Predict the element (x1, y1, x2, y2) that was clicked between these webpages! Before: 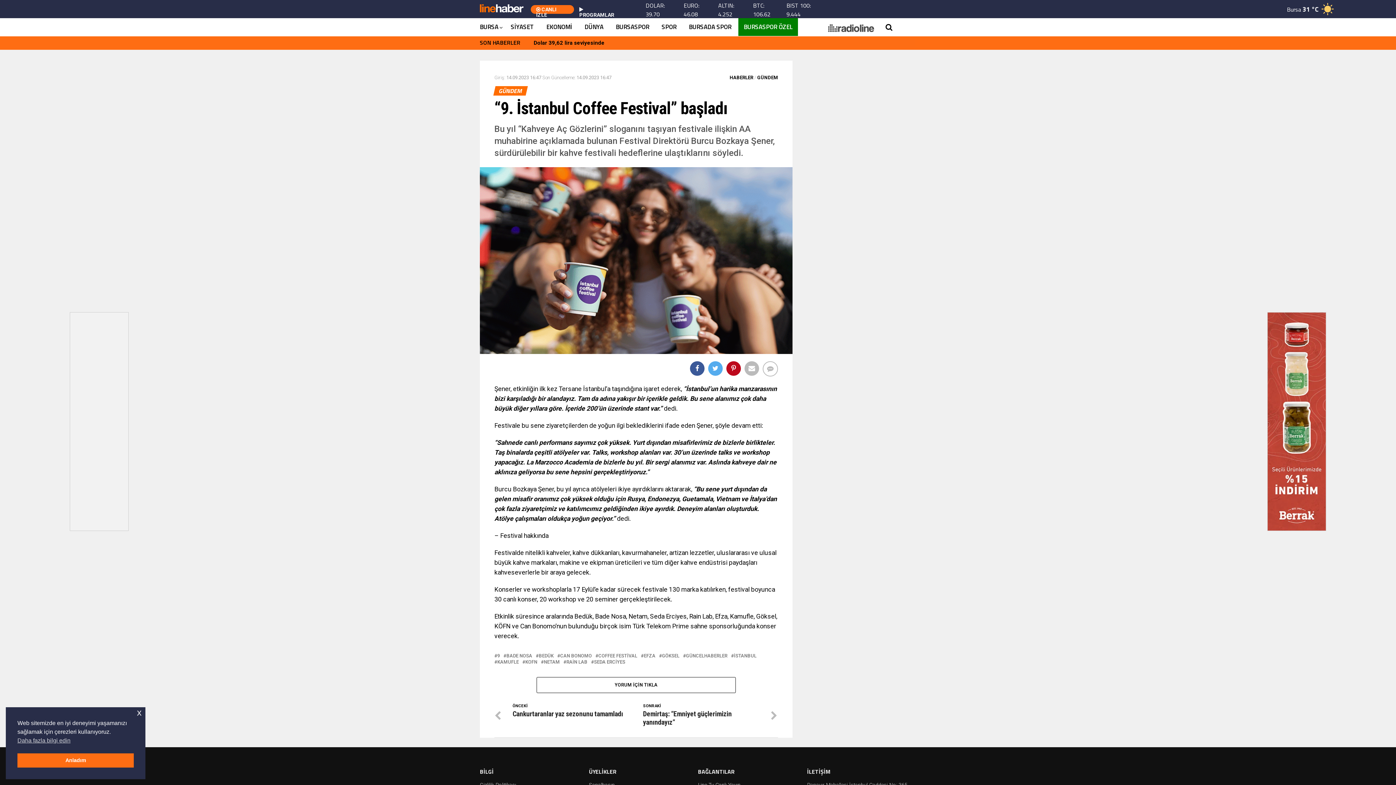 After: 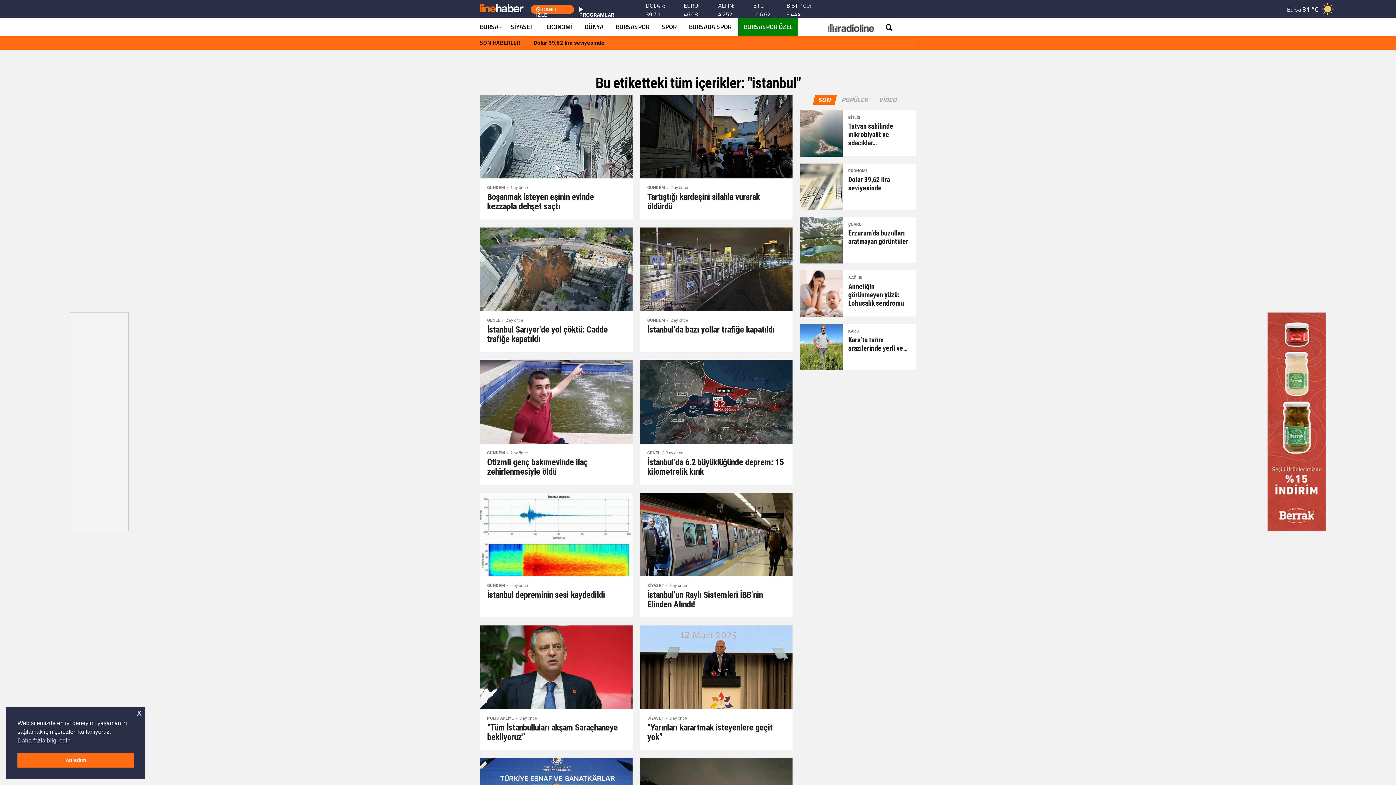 Action: bbox: (734, 654, 756, 658) label: İSTANBUL